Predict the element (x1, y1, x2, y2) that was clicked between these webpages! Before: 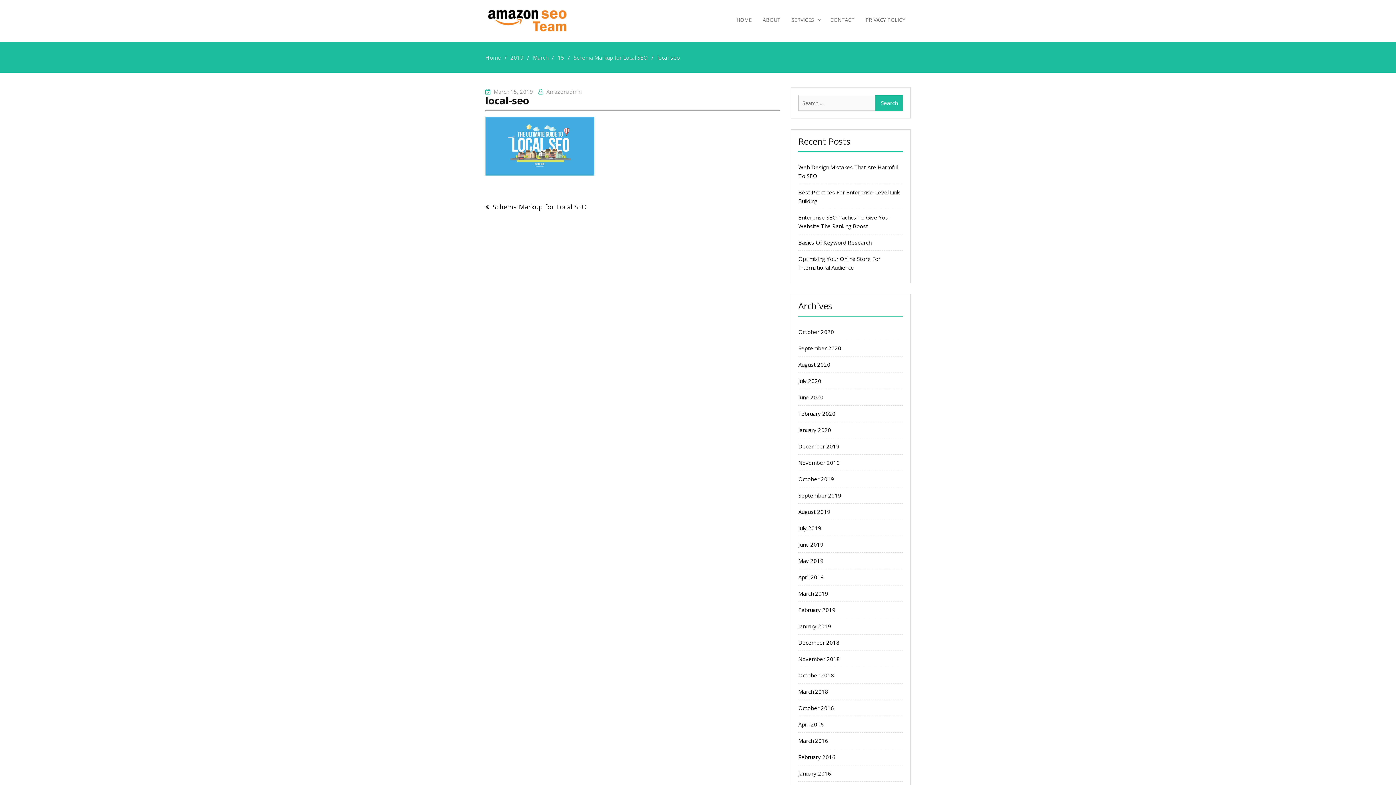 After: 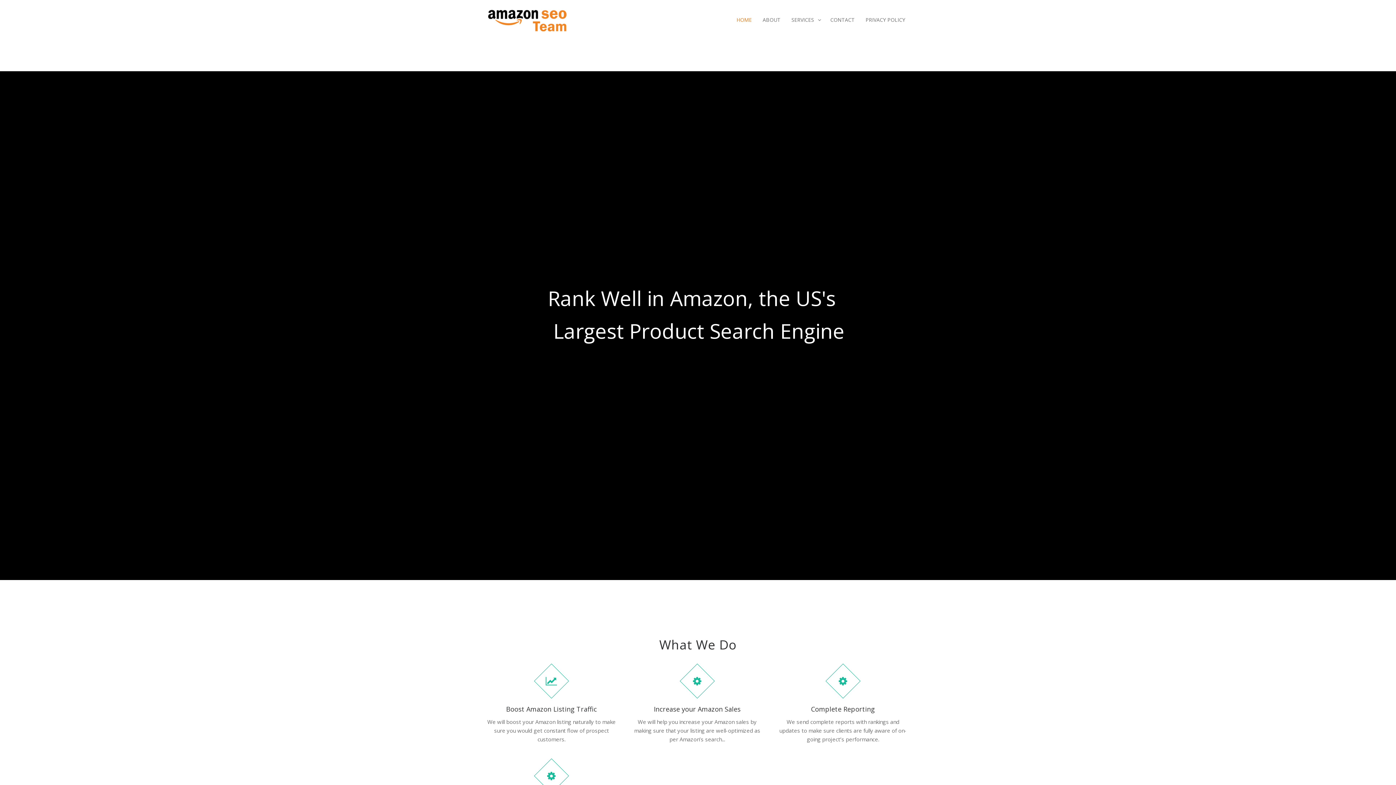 Action: label: Home bbox: (485, 53, 501, 61)